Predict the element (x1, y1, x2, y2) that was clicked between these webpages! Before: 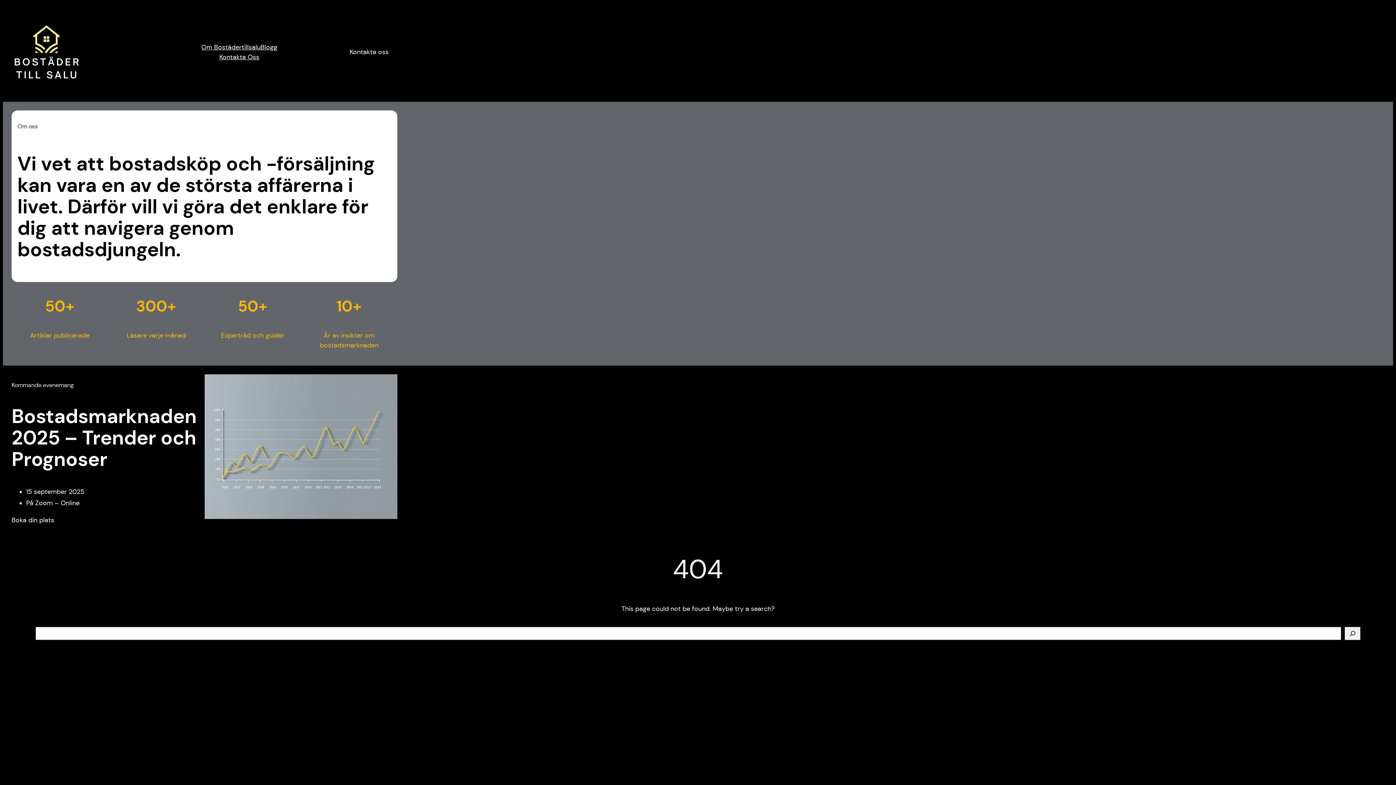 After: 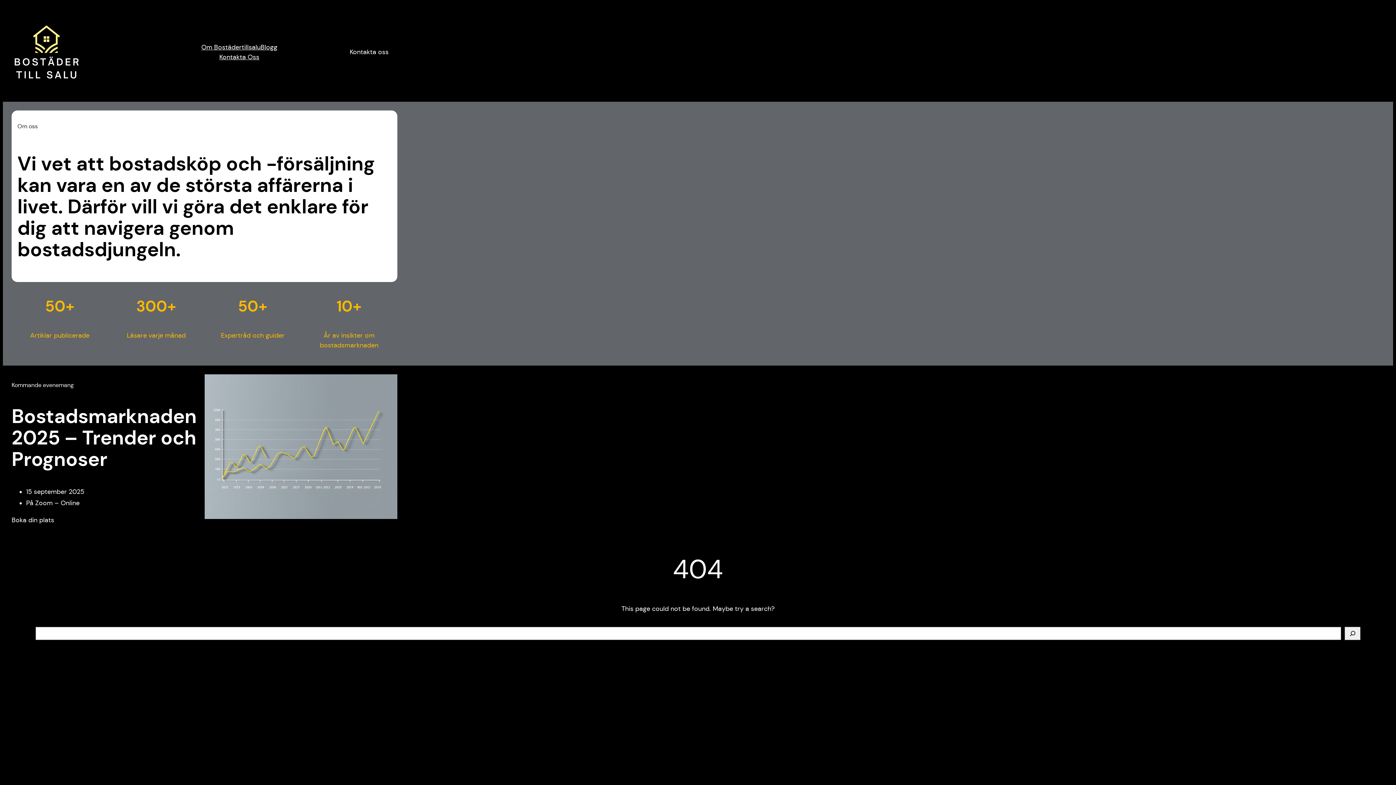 Action: label: Kontakta oss bbox: (349, 47, 388, 57)